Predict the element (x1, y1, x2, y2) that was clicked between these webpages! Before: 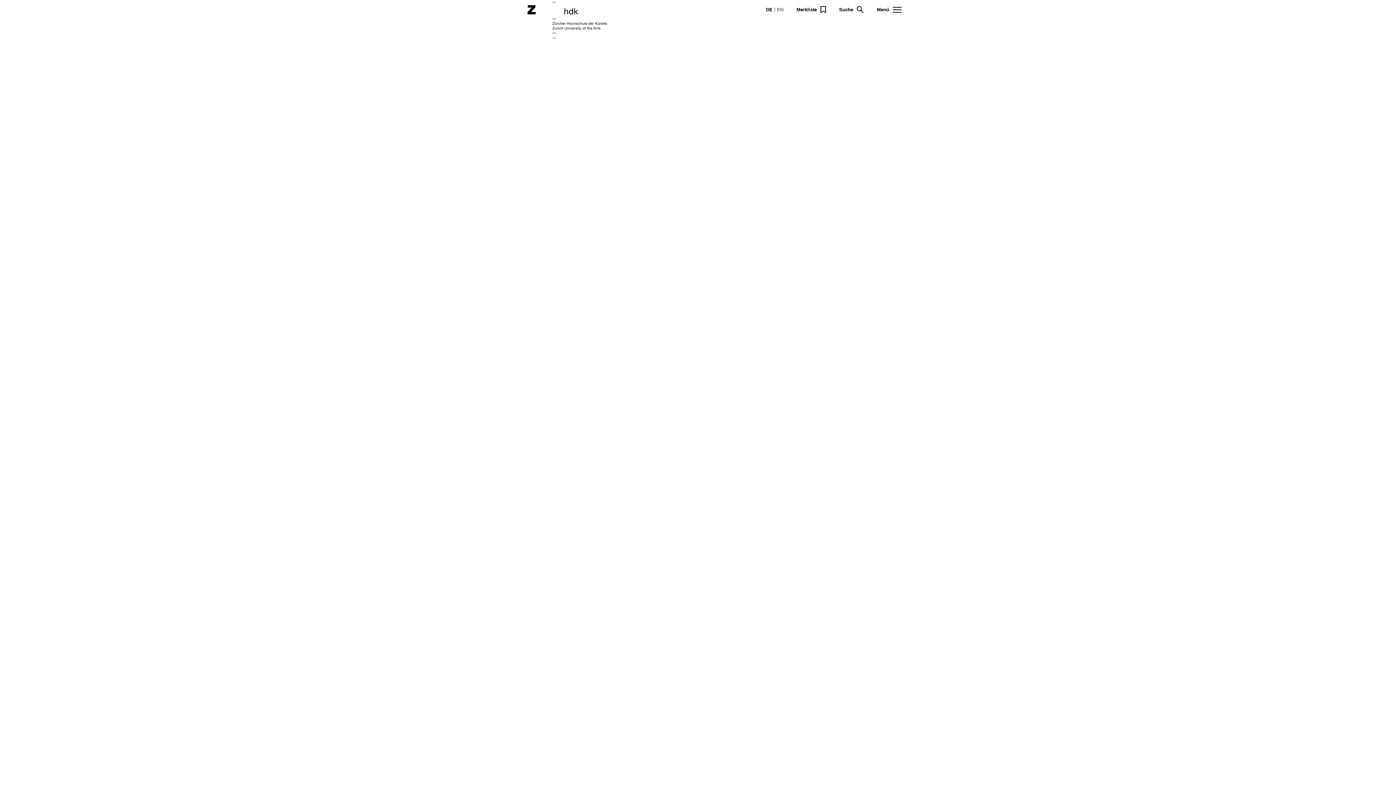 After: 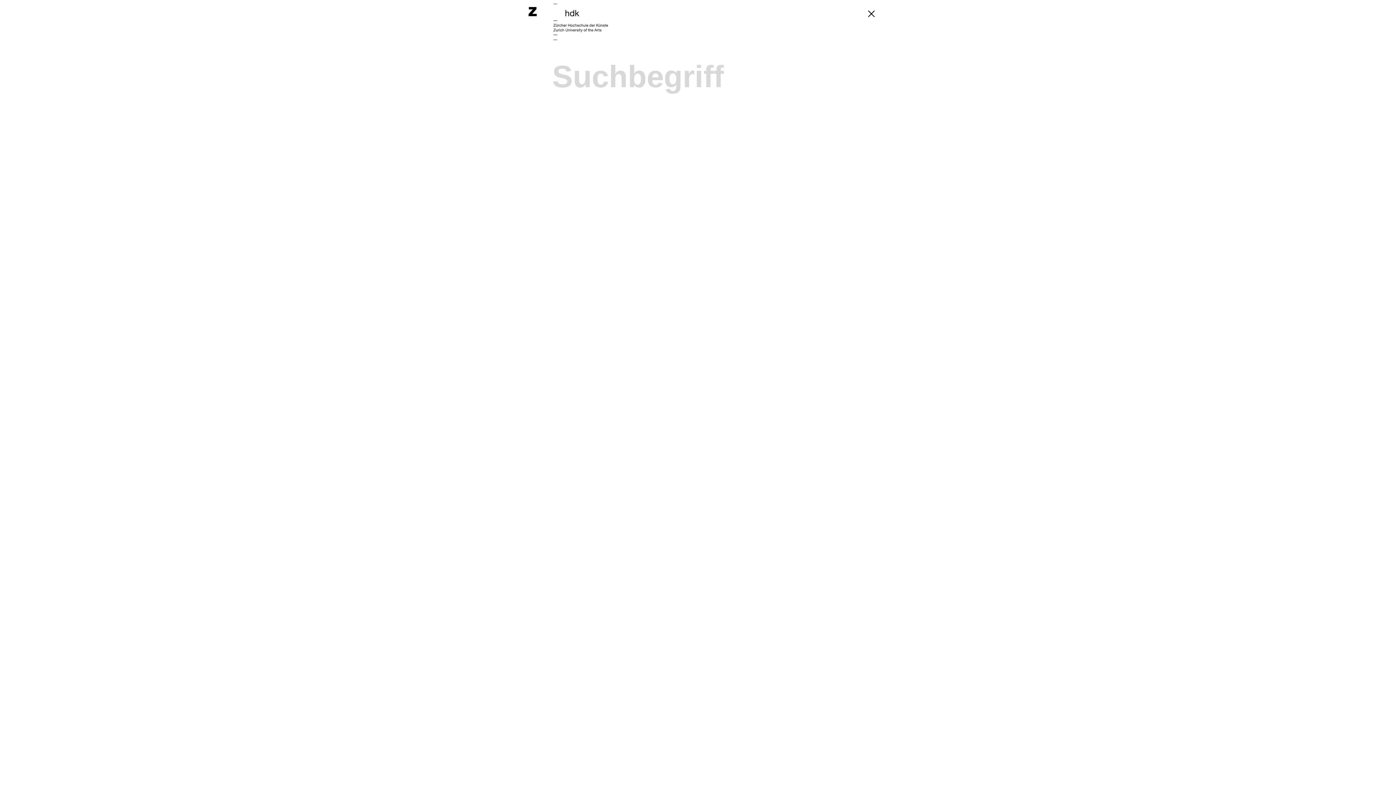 Action: label: Suche
Suche öffnen bbox: (839, 6, 864, 13)